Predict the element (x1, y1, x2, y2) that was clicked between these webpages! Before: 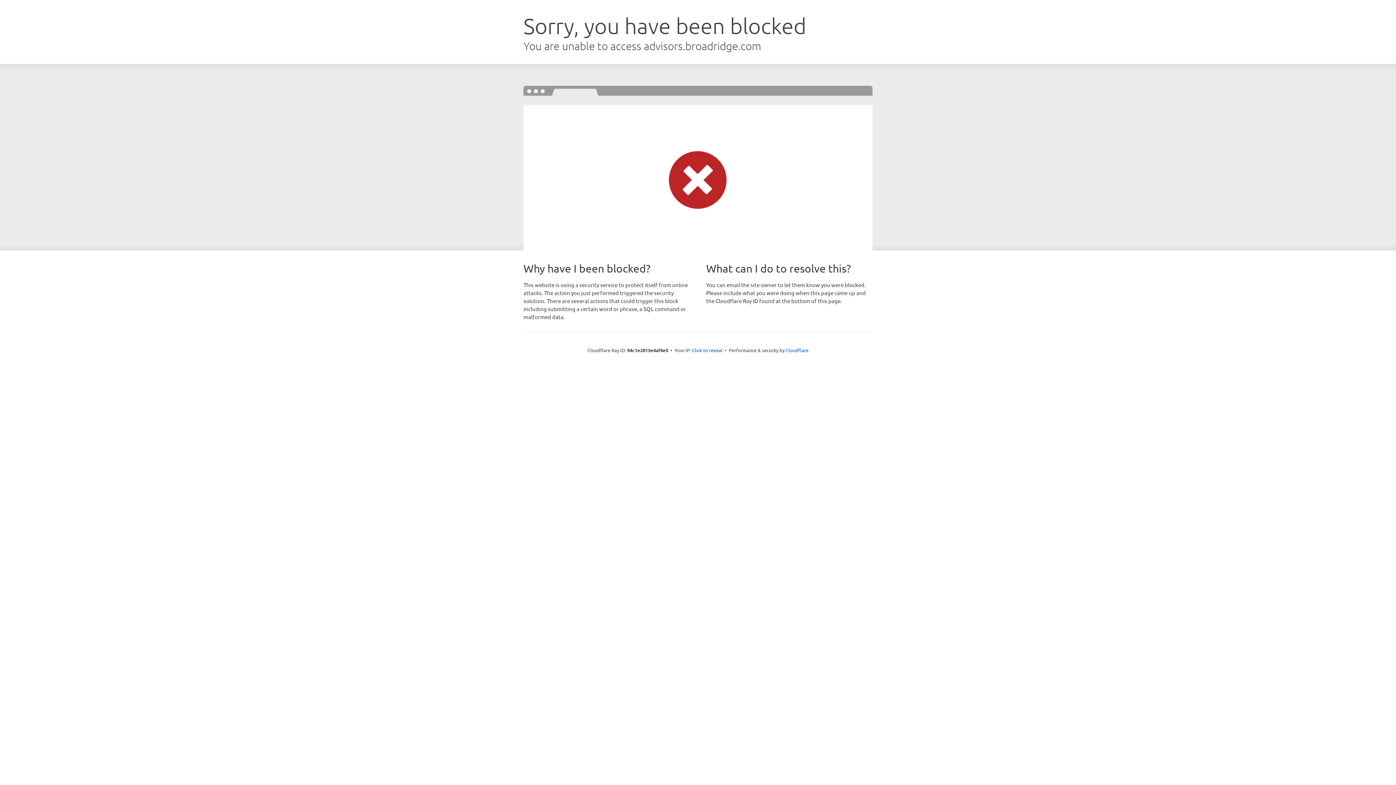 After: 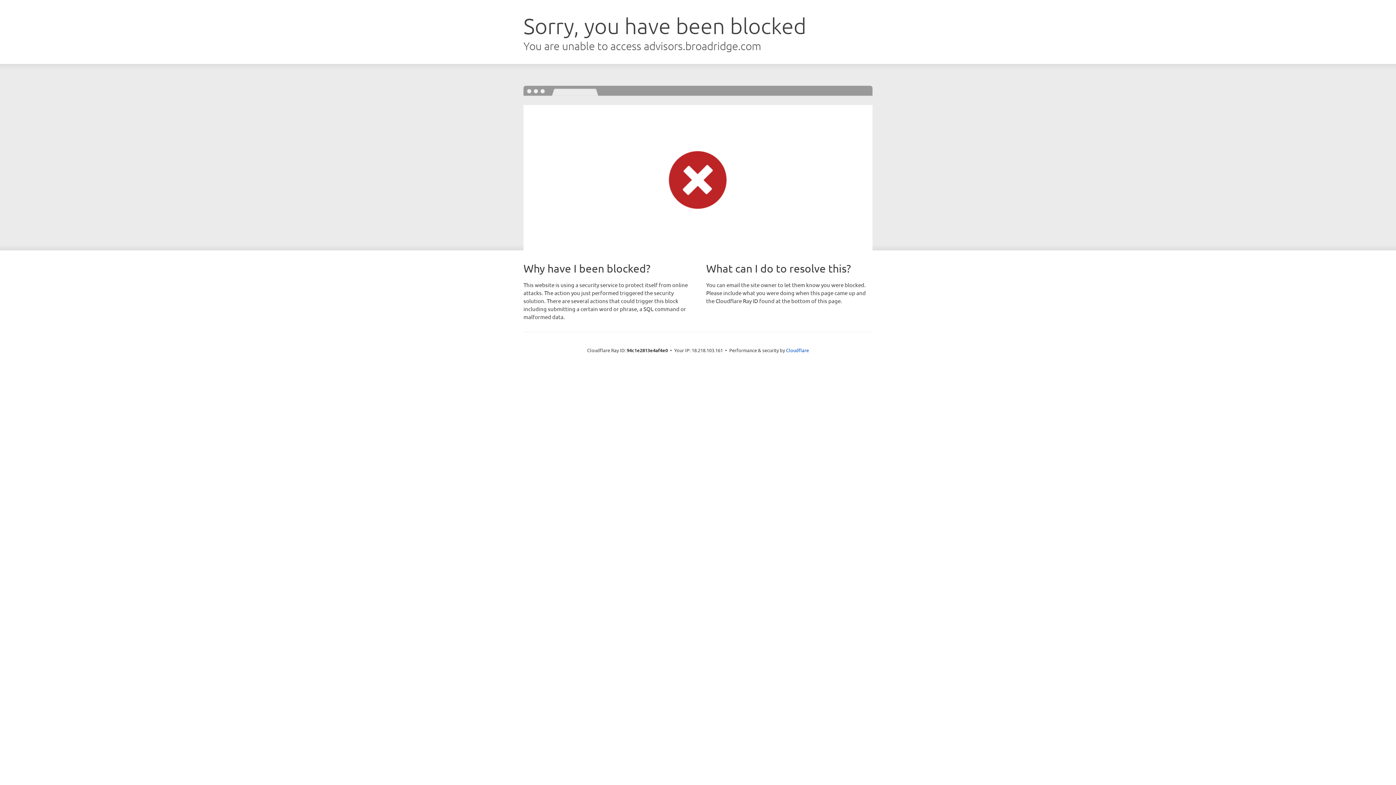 Action: label: Click to reveal bbox: (692, 346, 722, 353)